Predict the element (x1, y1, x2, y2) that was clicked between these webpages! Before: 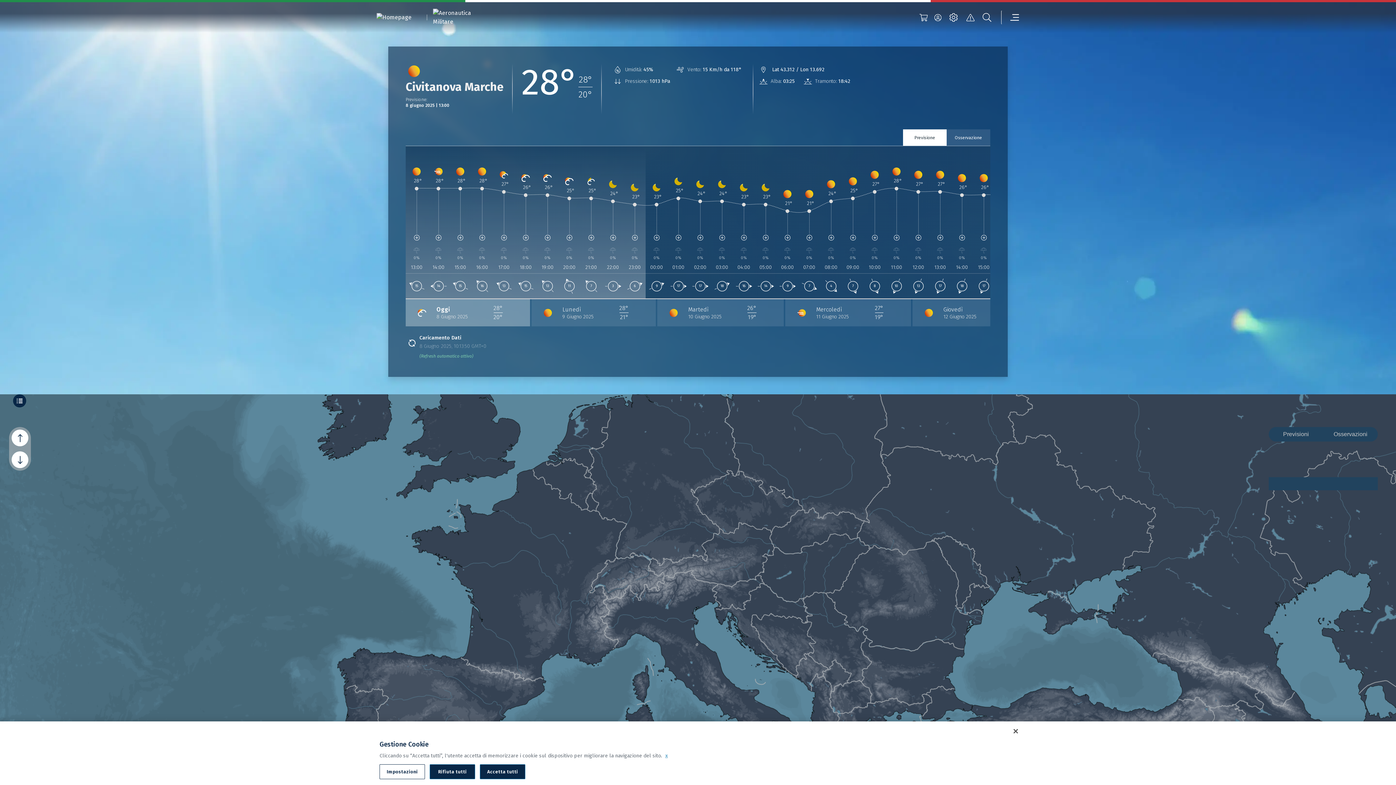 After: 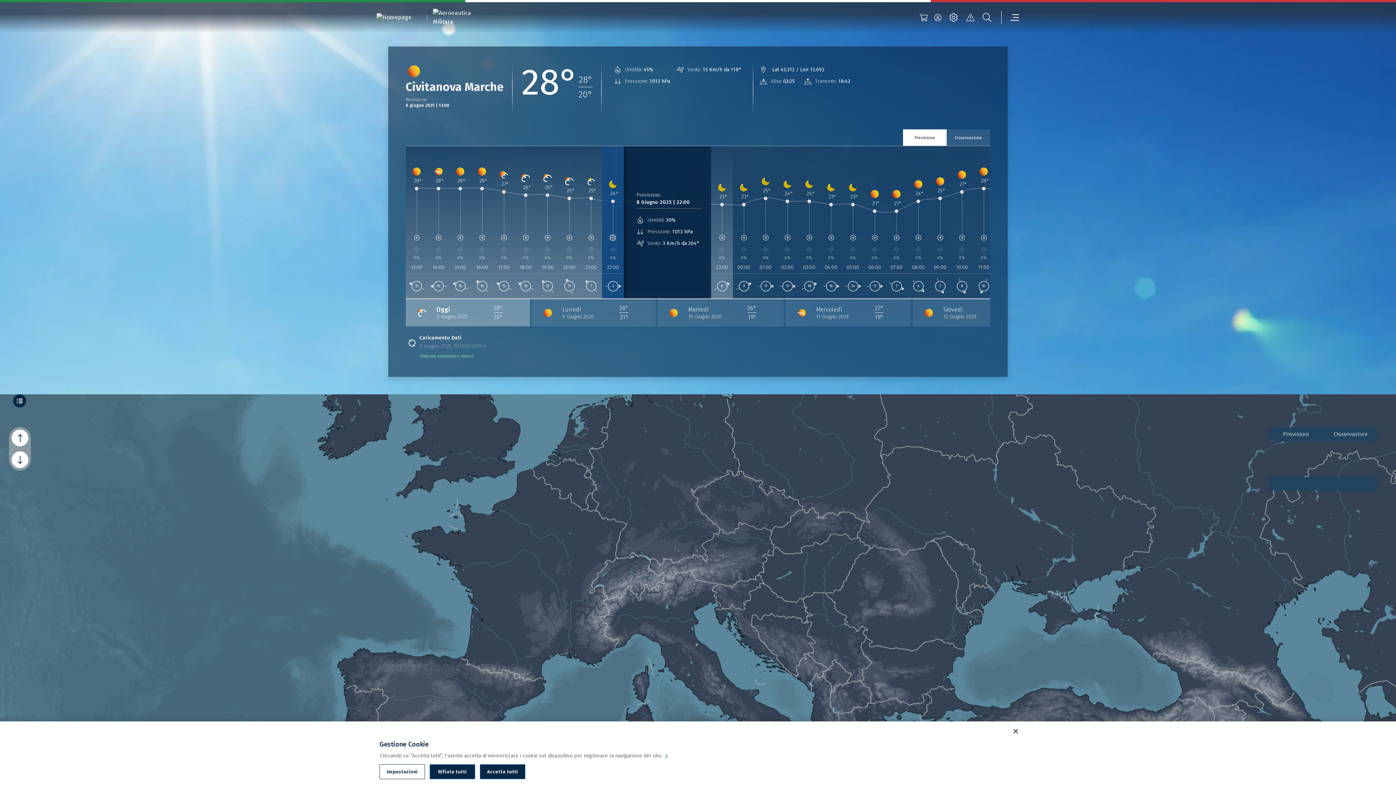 Action: bbox: (602, 234, 624, 241)